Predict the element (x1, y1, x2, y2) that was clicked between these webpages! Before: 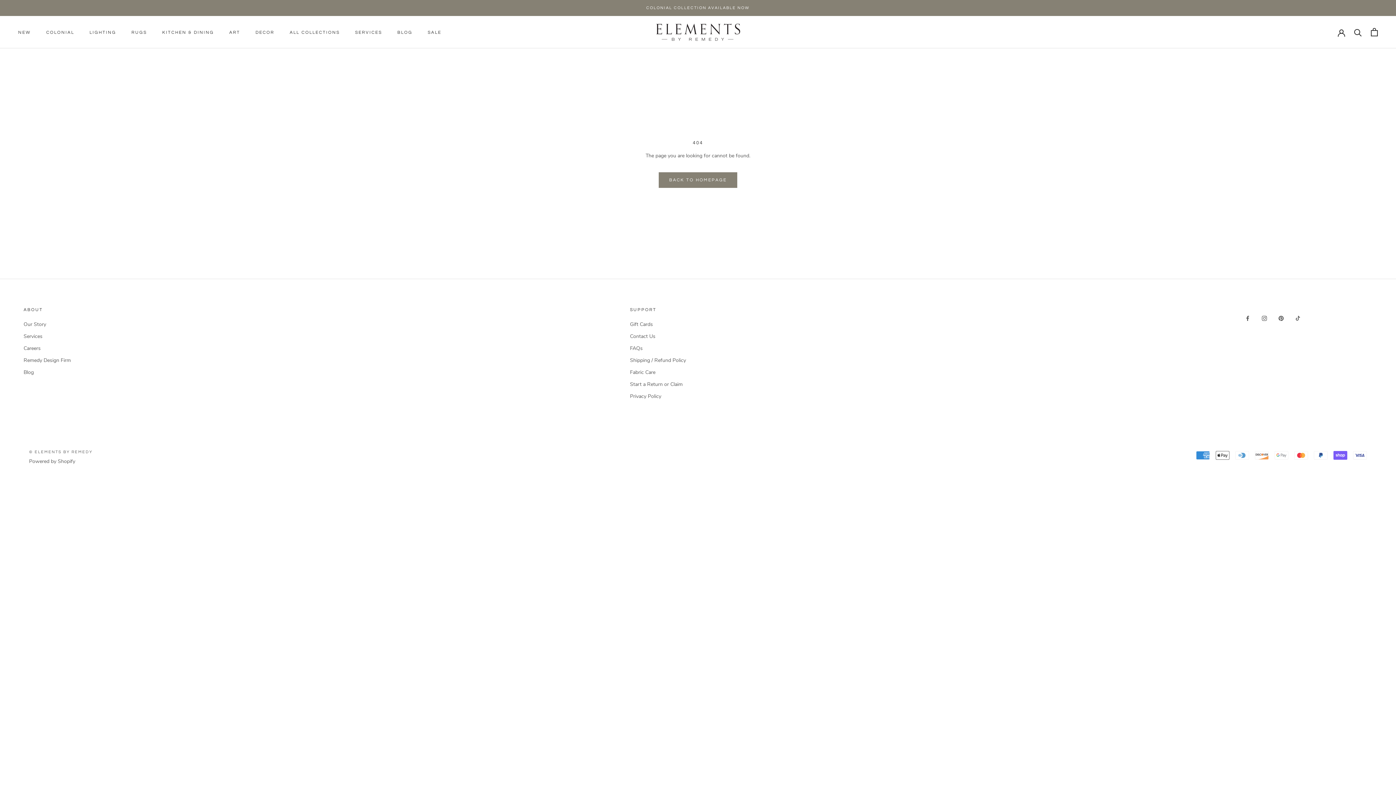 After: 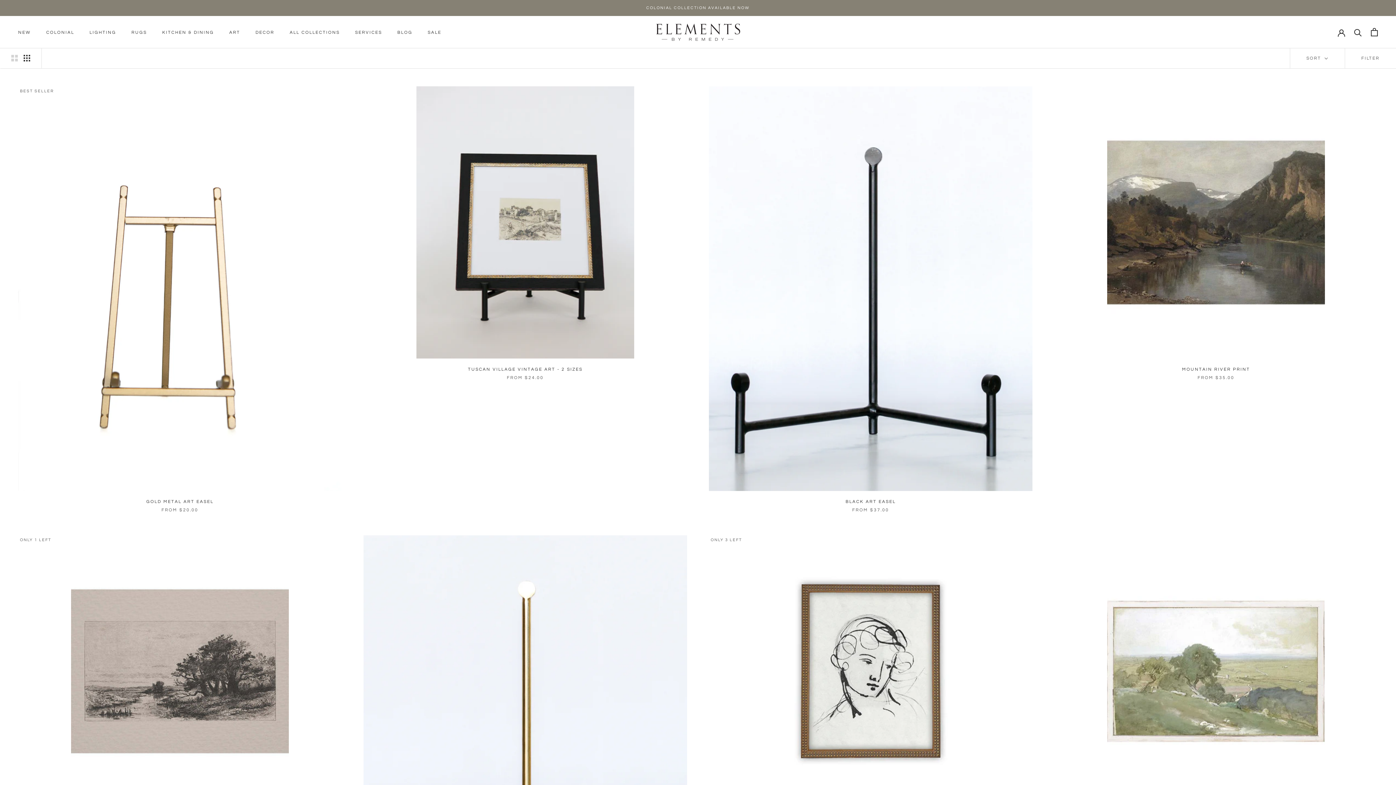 Action: label: ART bbox: (229, 30, 240, 34)